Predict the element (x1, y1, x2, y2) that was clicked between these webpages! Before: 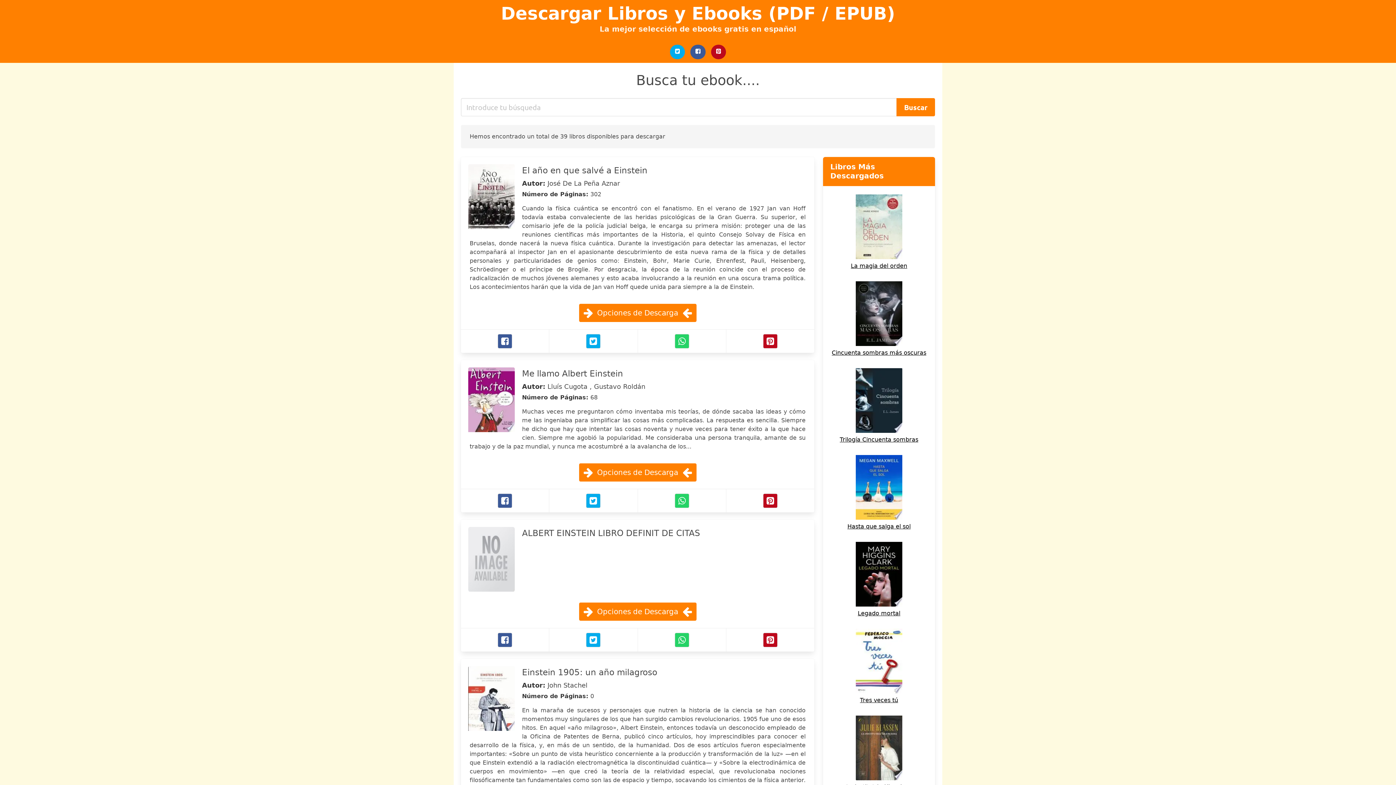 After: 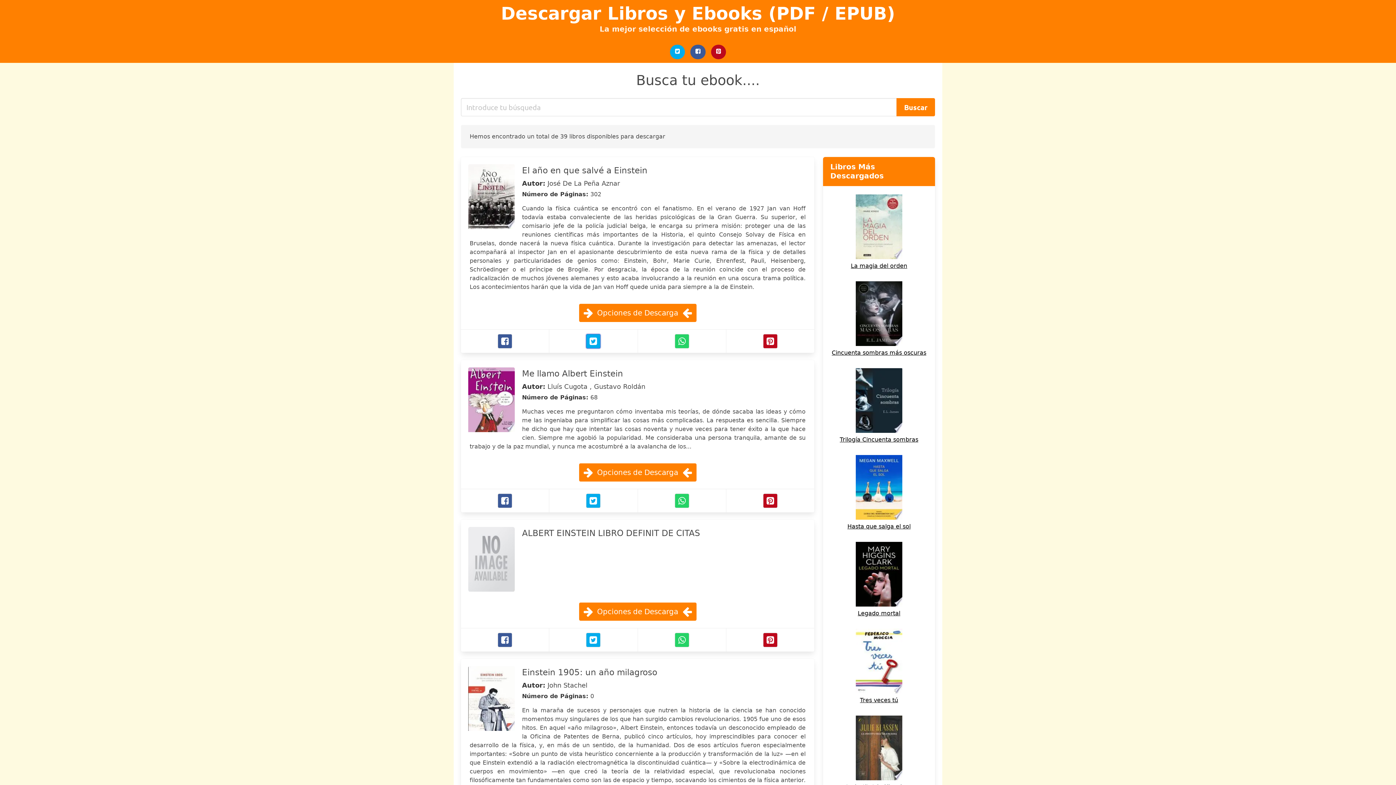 Action: bbox: (586, 334, 600, 348) label: Twitter